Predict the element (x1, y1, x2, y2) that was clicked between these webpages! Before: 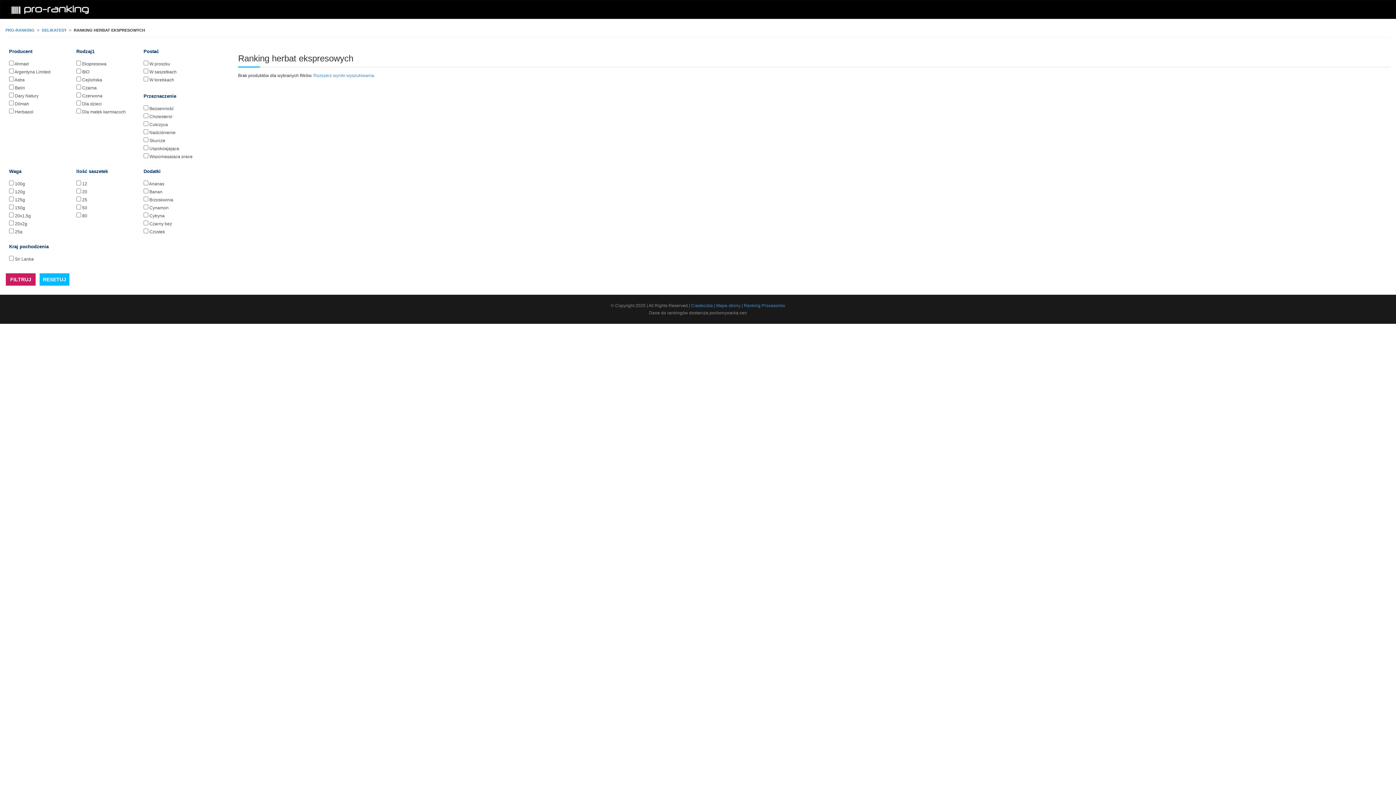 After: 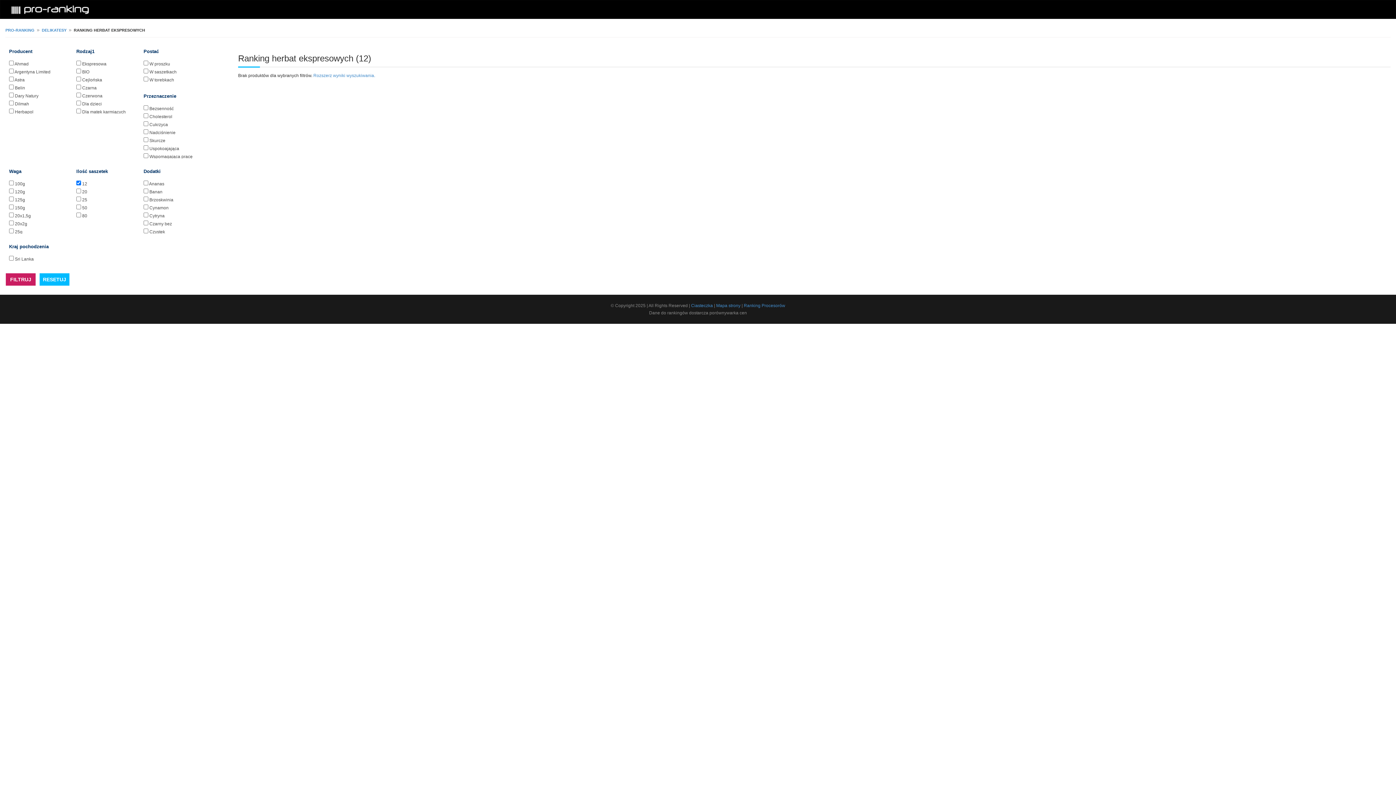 Action: label: 12 bbox: (82, 181, 87, 186)